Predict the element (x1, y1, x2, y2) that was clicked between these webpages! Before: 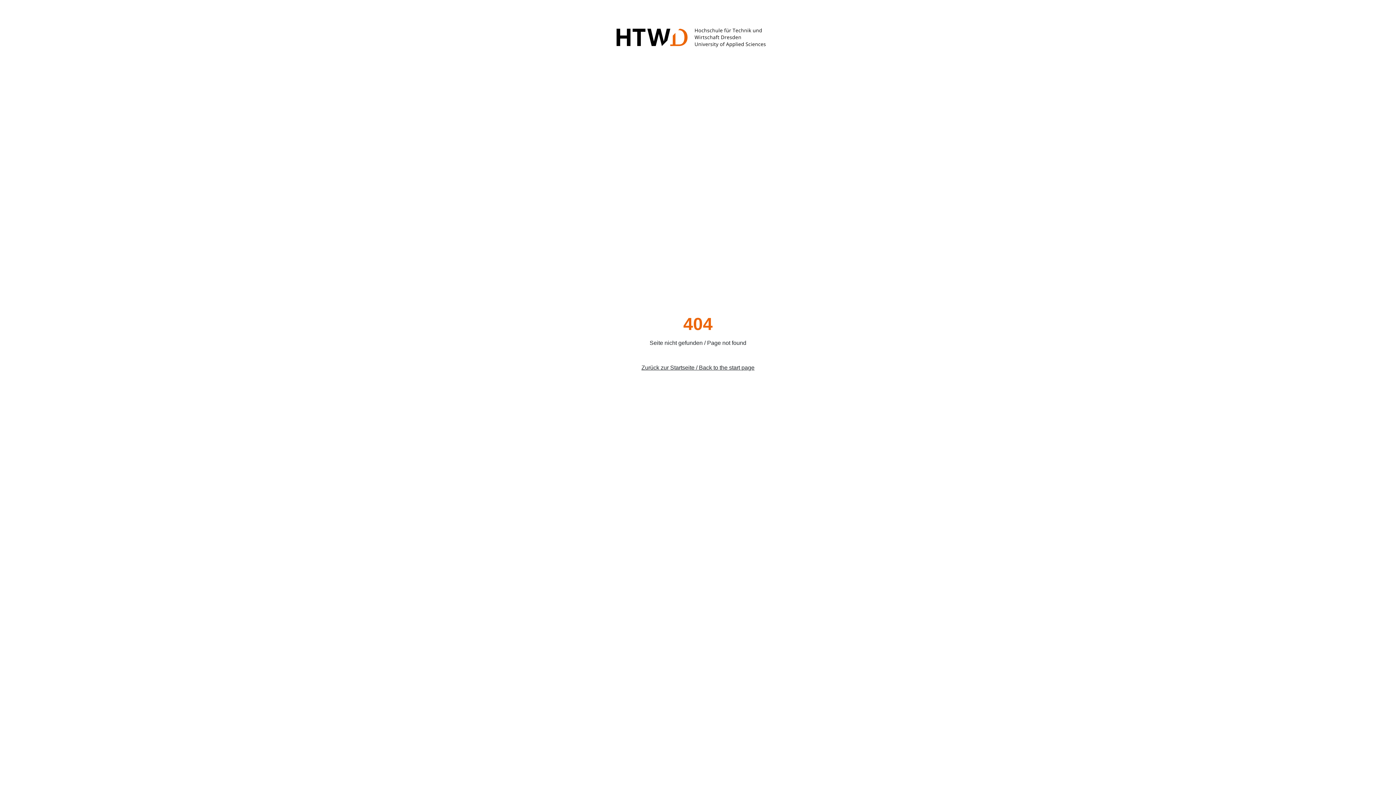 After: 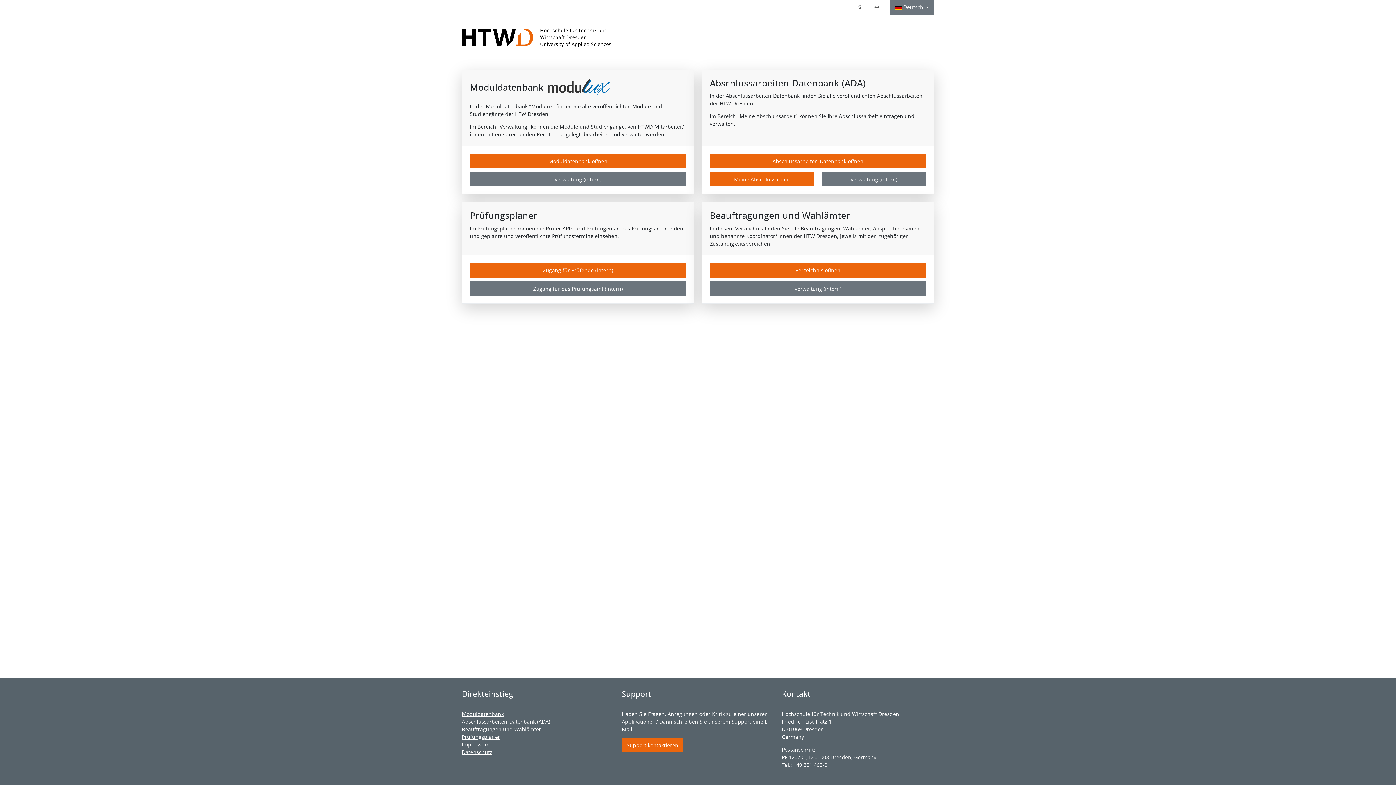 Action: label: Zurück zur Startseite / Back to the start page bbox: (641, 364, 754, 370)